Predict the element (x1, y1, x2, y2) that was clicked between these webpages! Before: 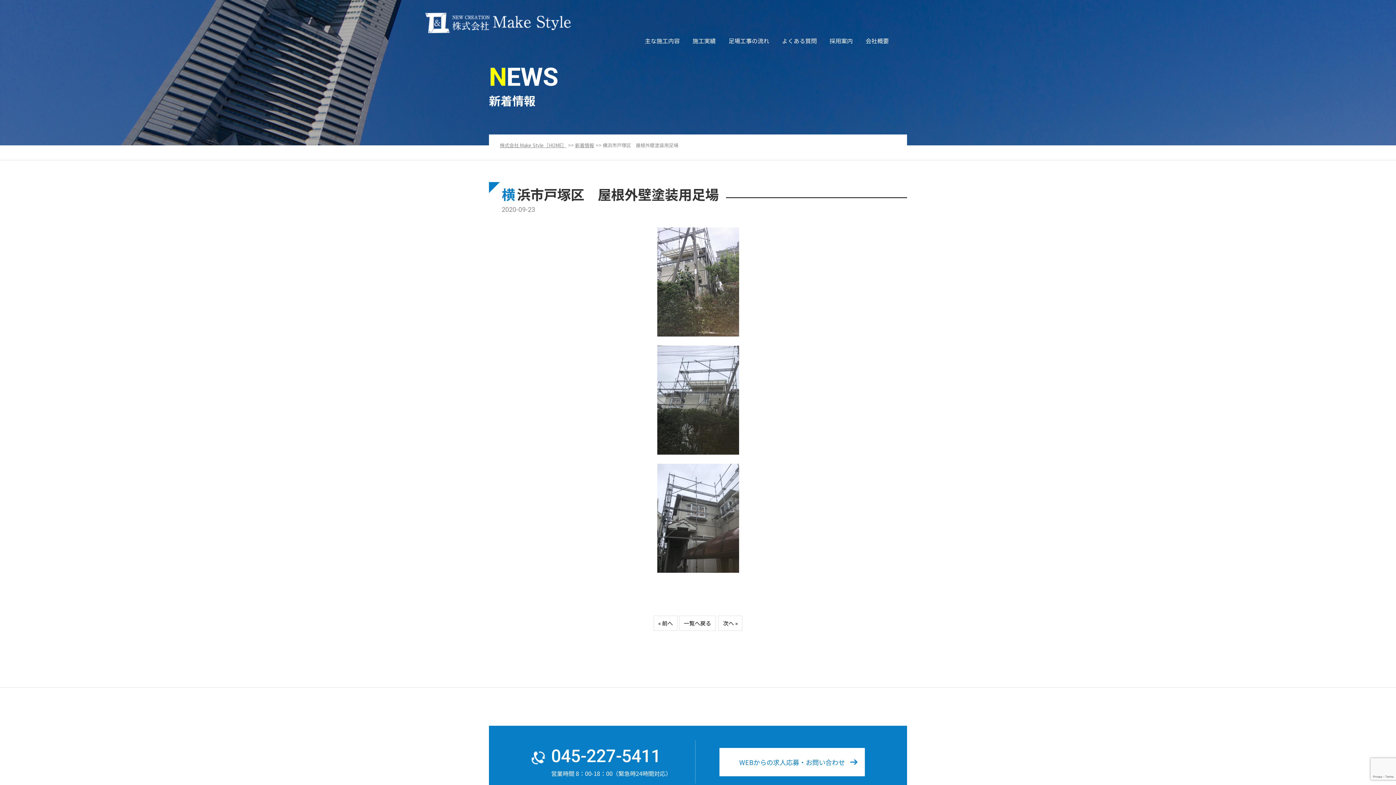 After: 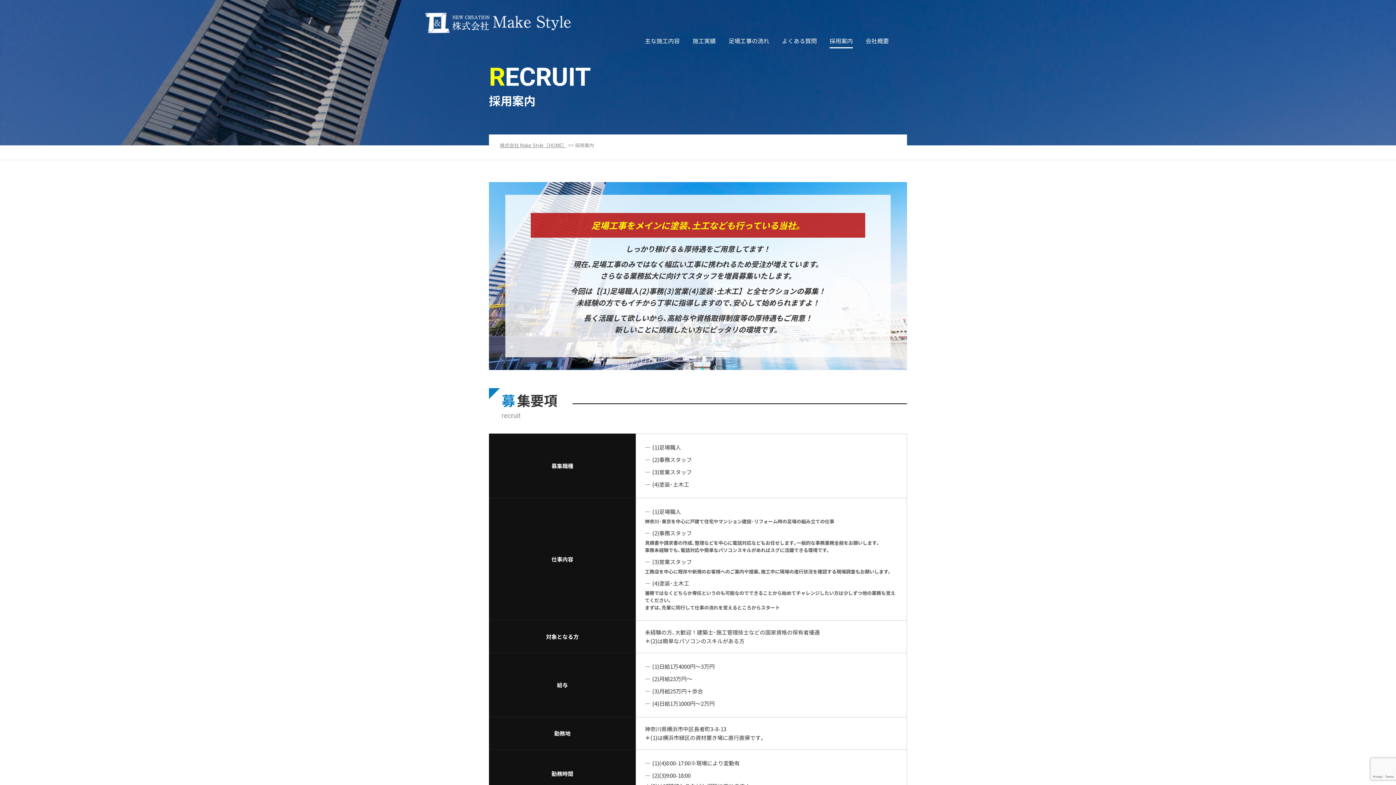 Action: label: 採用案内 bbox: (829, 33, 853, 48)